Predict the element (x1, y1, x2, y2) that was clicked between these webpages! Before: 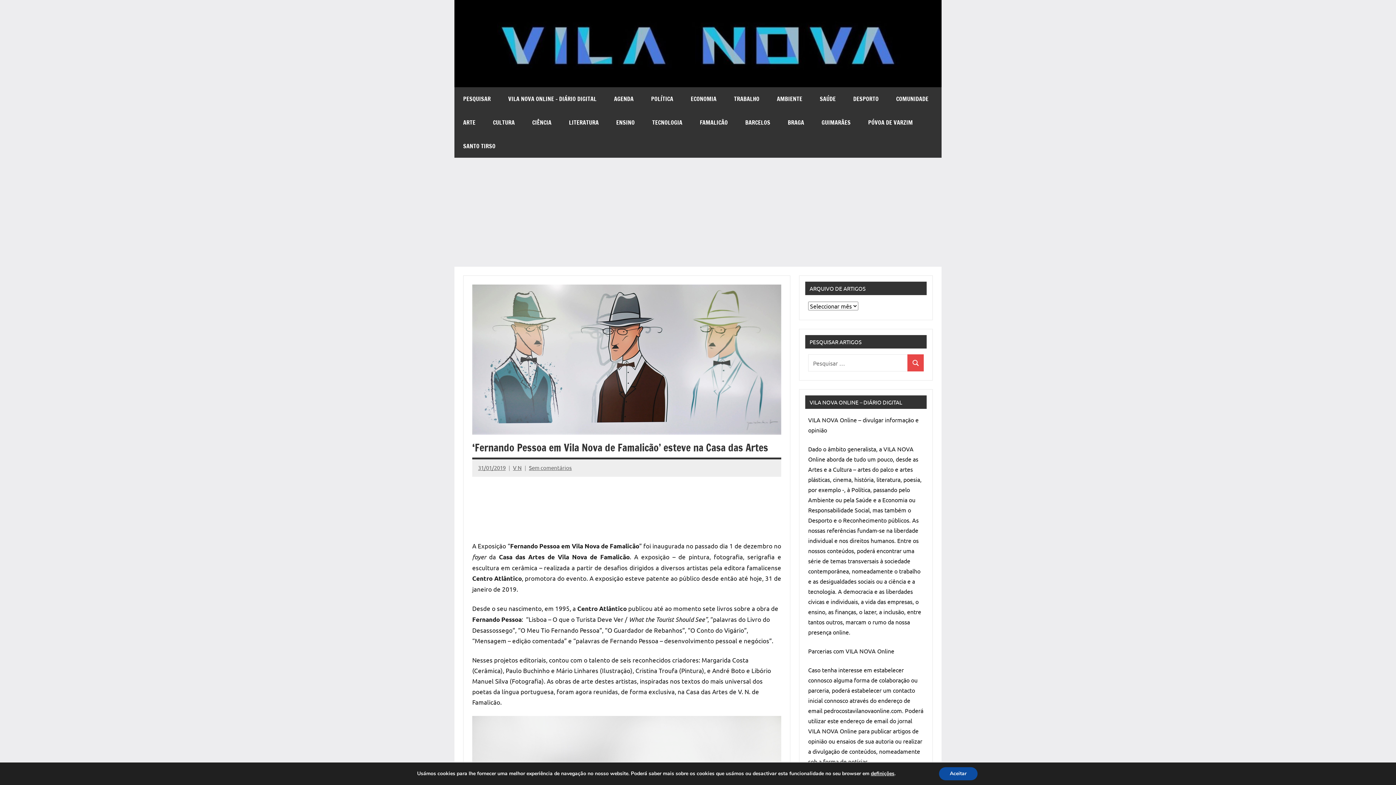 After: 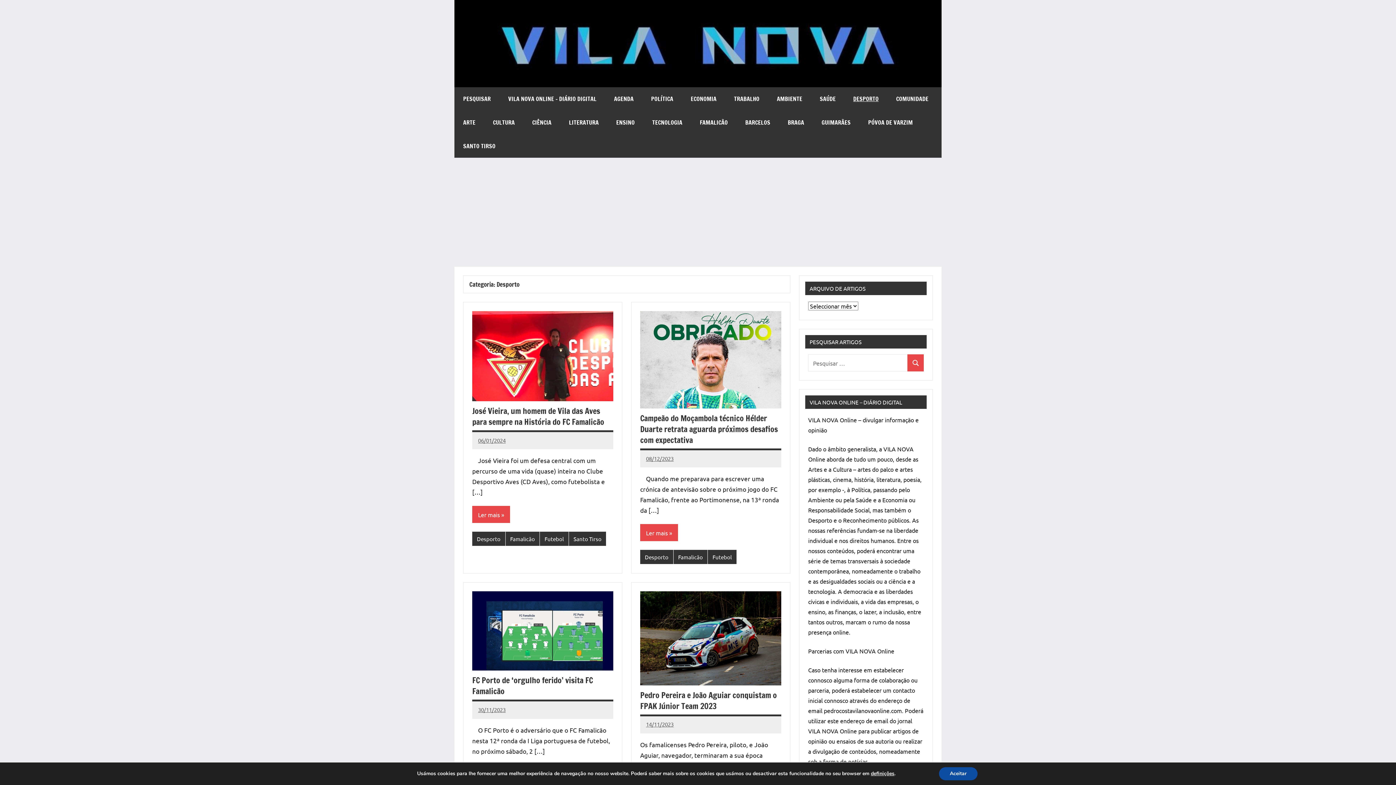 Action: label: DESPORTO bbox: (844, 87, 887, 110)